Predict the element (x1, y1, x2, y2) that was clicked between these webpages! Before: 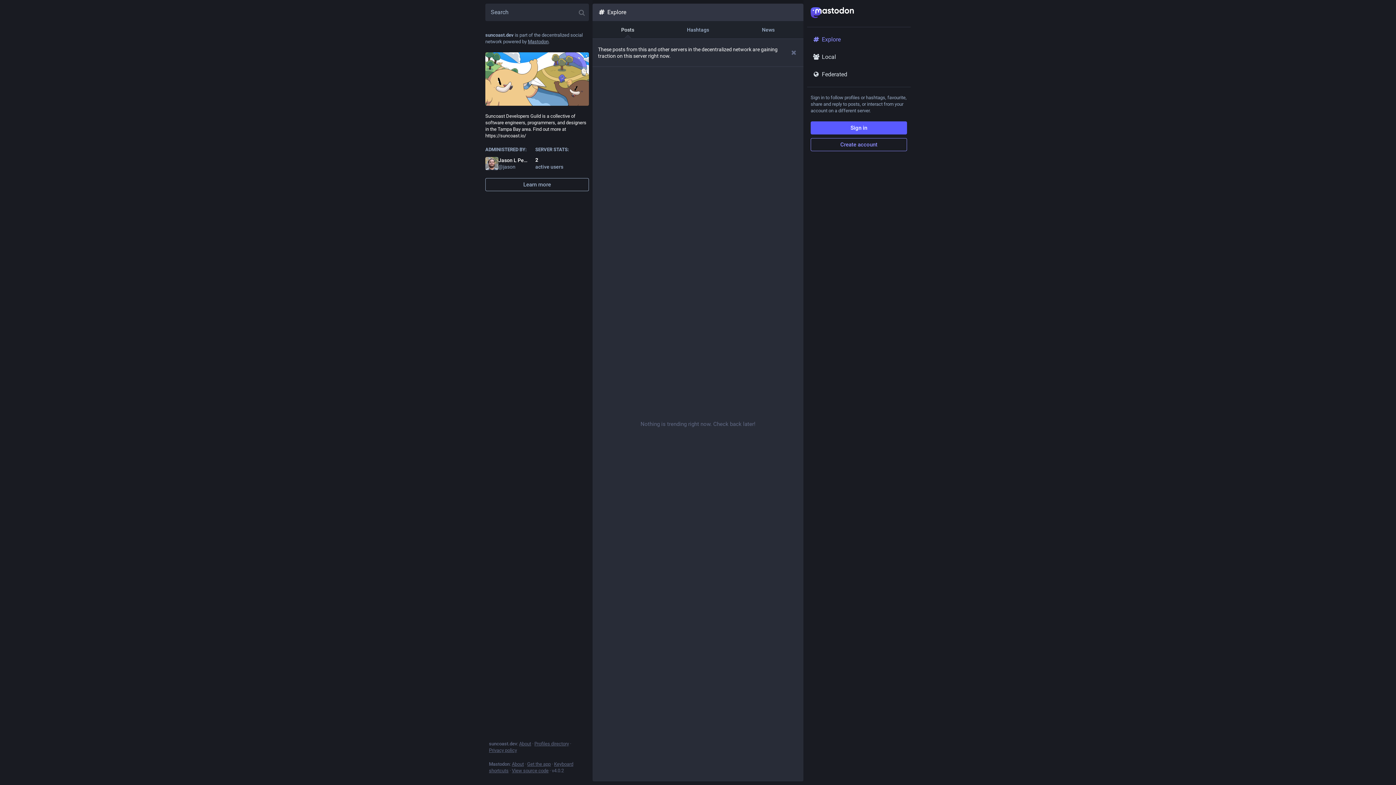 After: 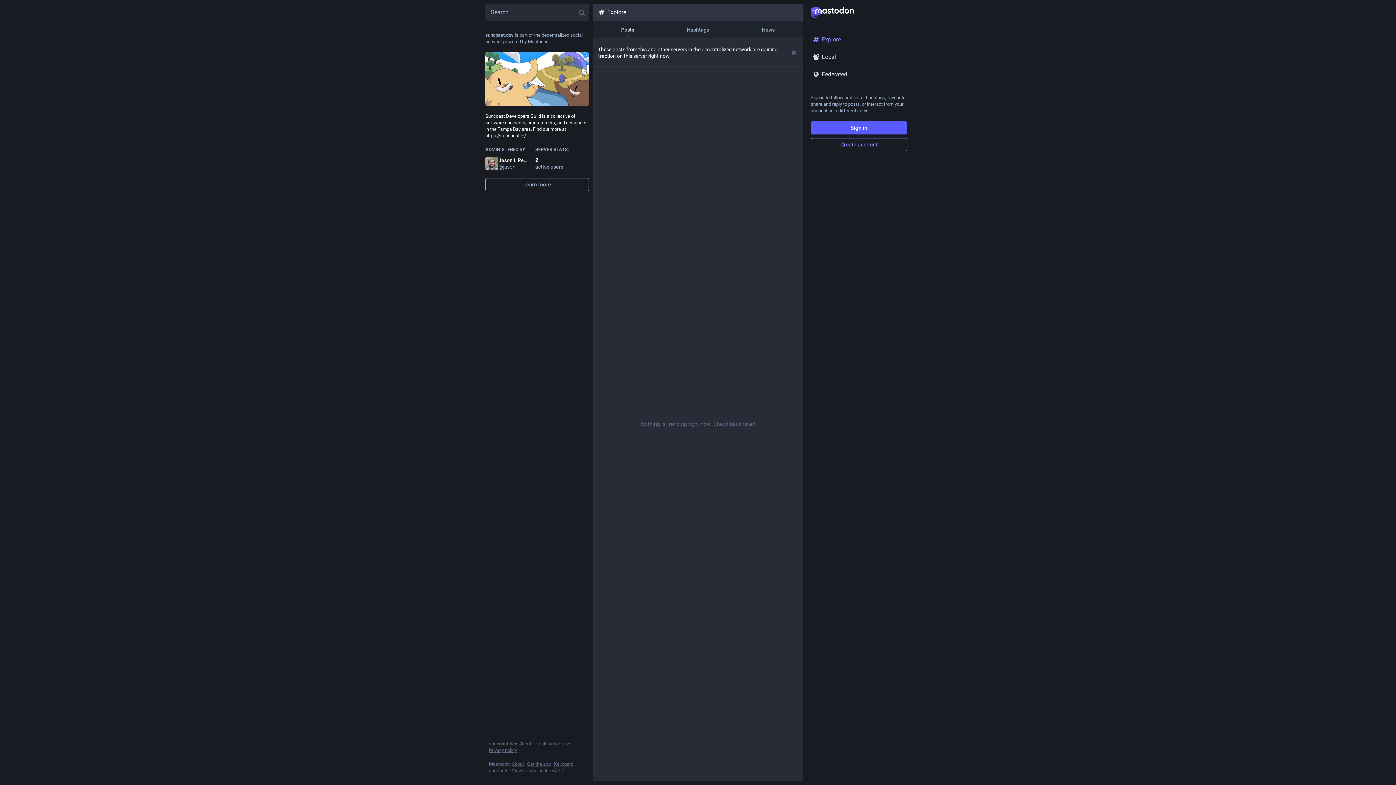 Action: bbox: (592, 3, 803, 21) label: Explore